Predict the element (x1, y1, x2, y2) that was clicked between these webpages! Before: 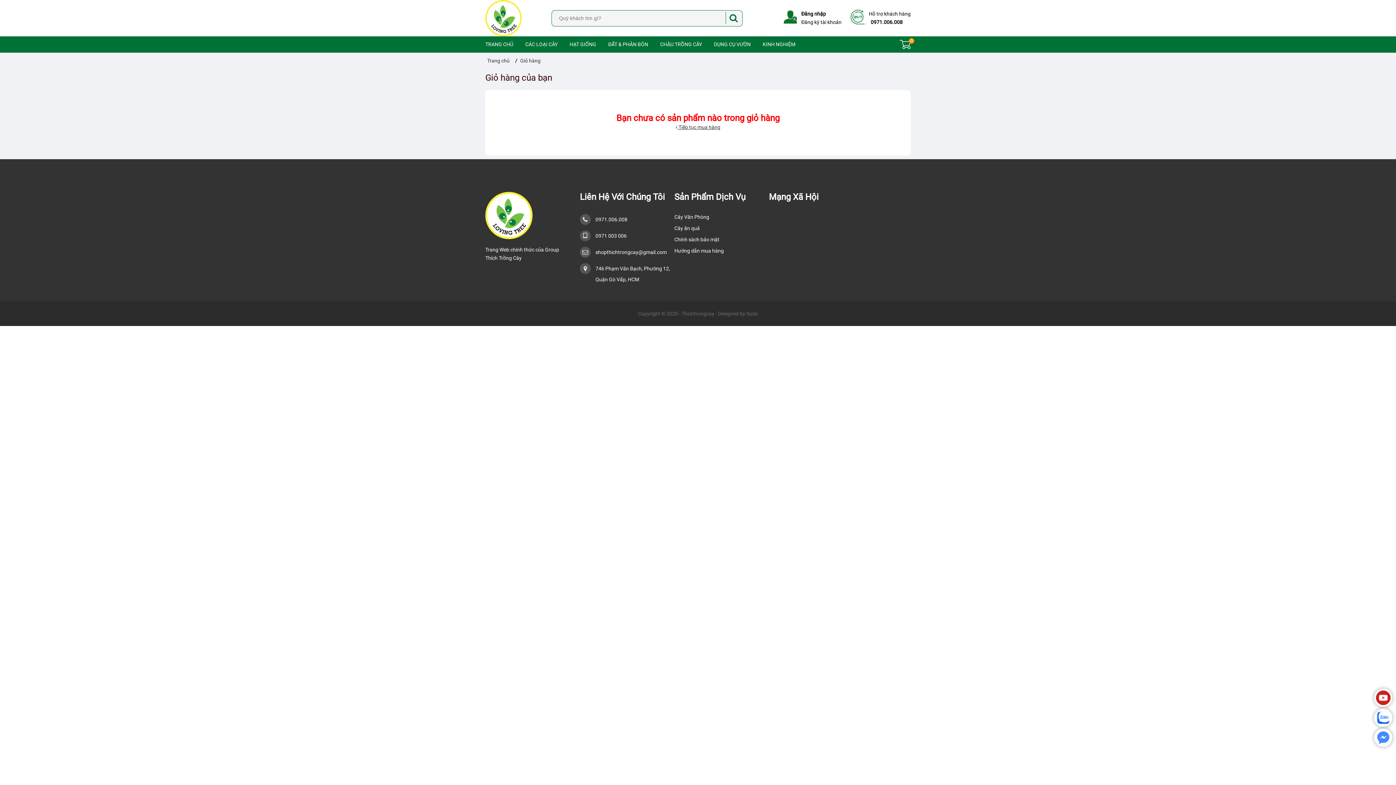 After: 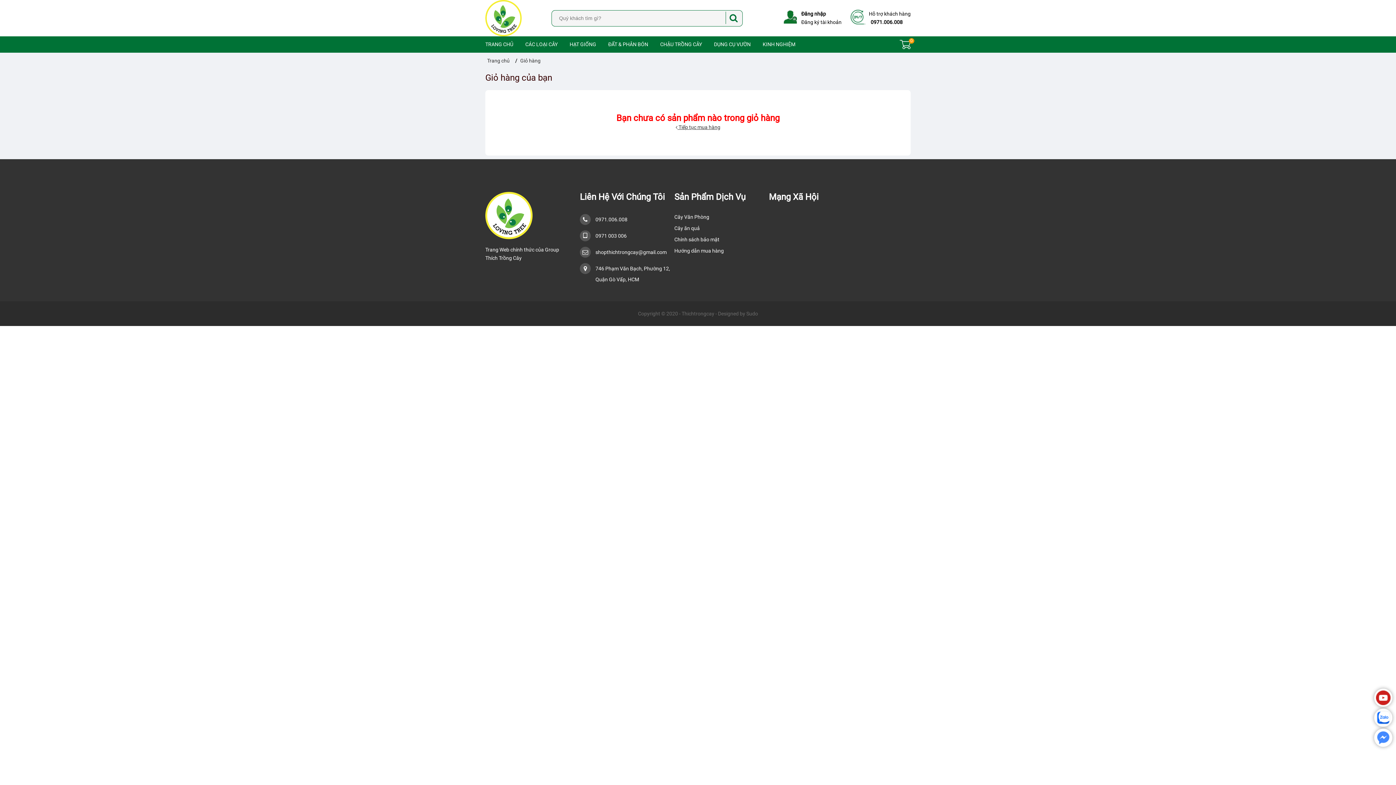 Action: bbox: (1374, 709, 1392, 727)